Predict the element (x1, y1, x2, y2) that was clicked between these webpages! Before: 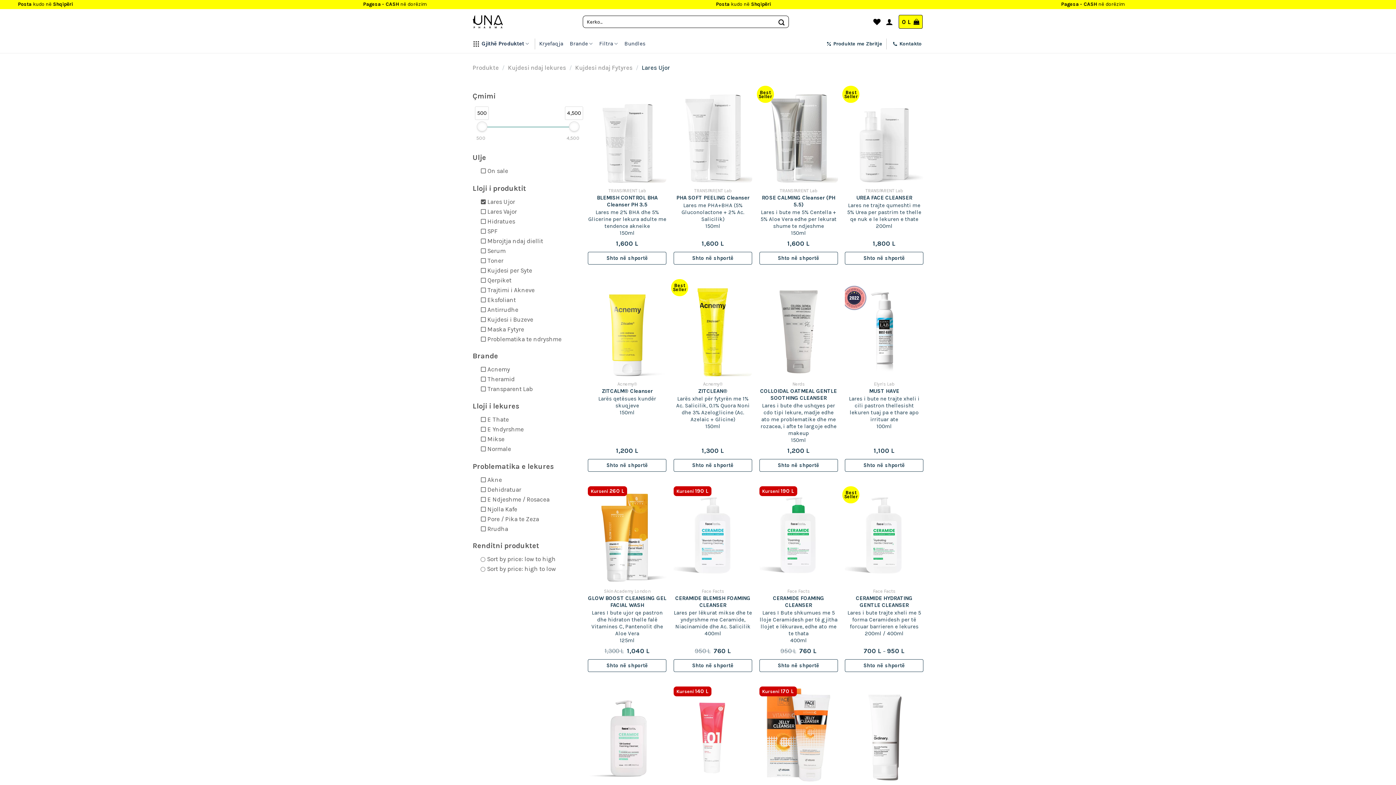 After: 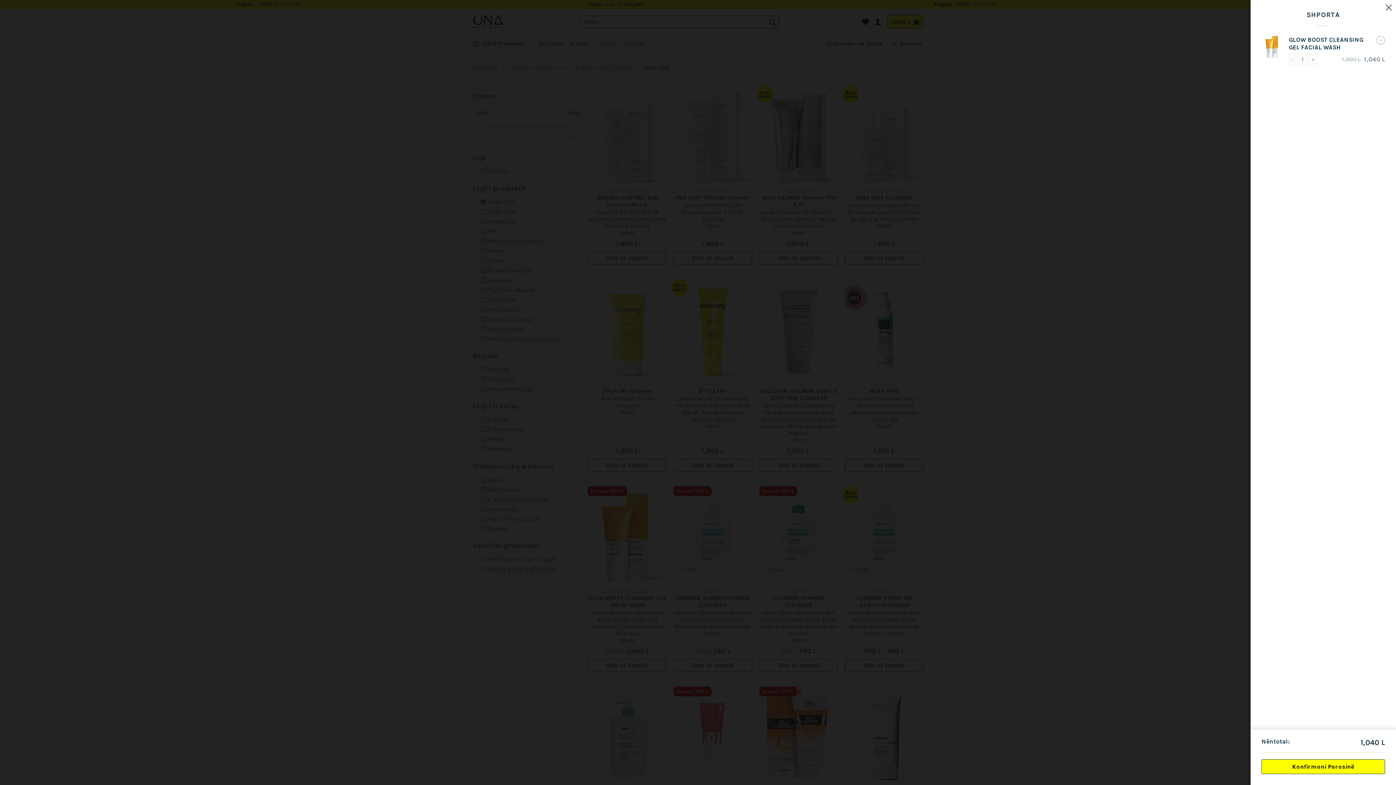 Action: label: Add to cart: “GLOW BOOST CLEANSING GEL FACIAL WASH” bbox: (588, 659, 666, 672)